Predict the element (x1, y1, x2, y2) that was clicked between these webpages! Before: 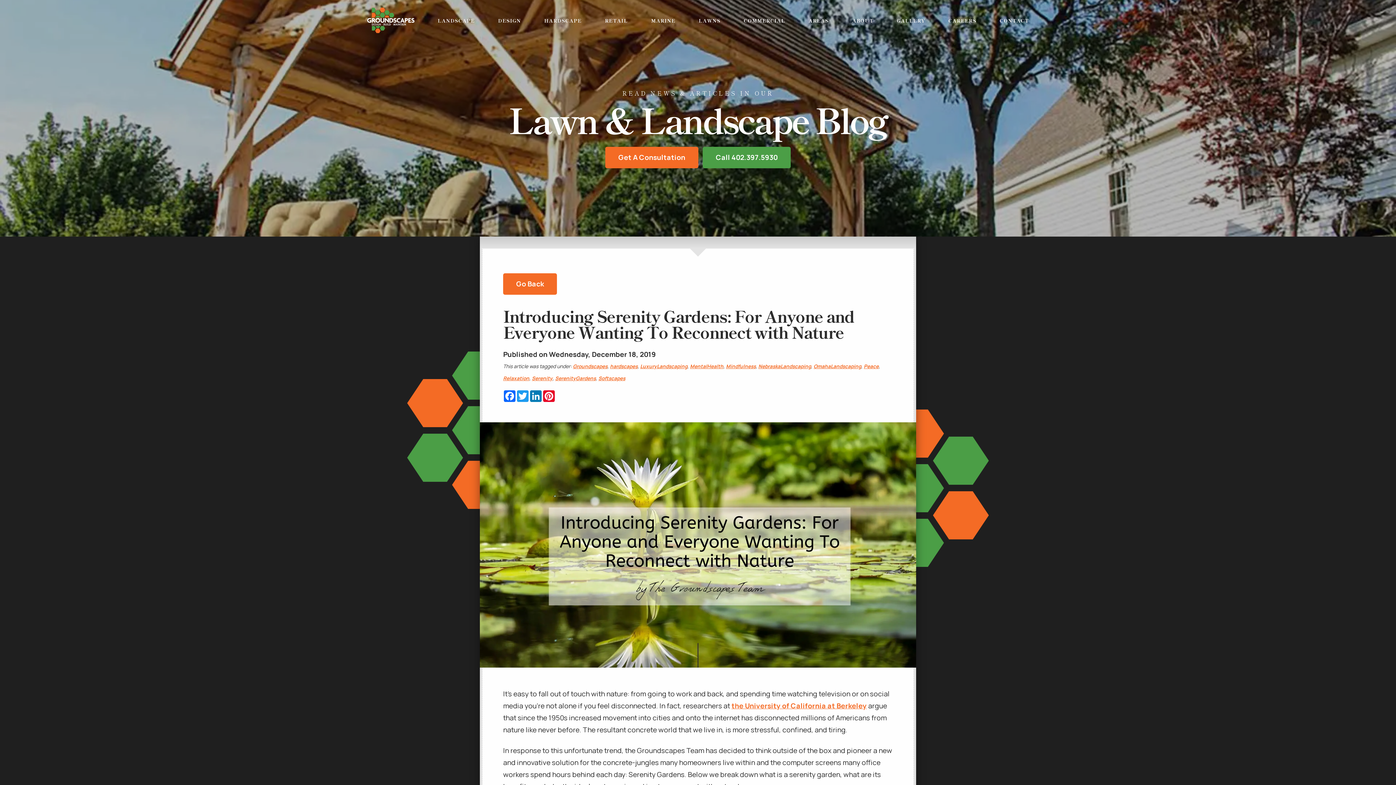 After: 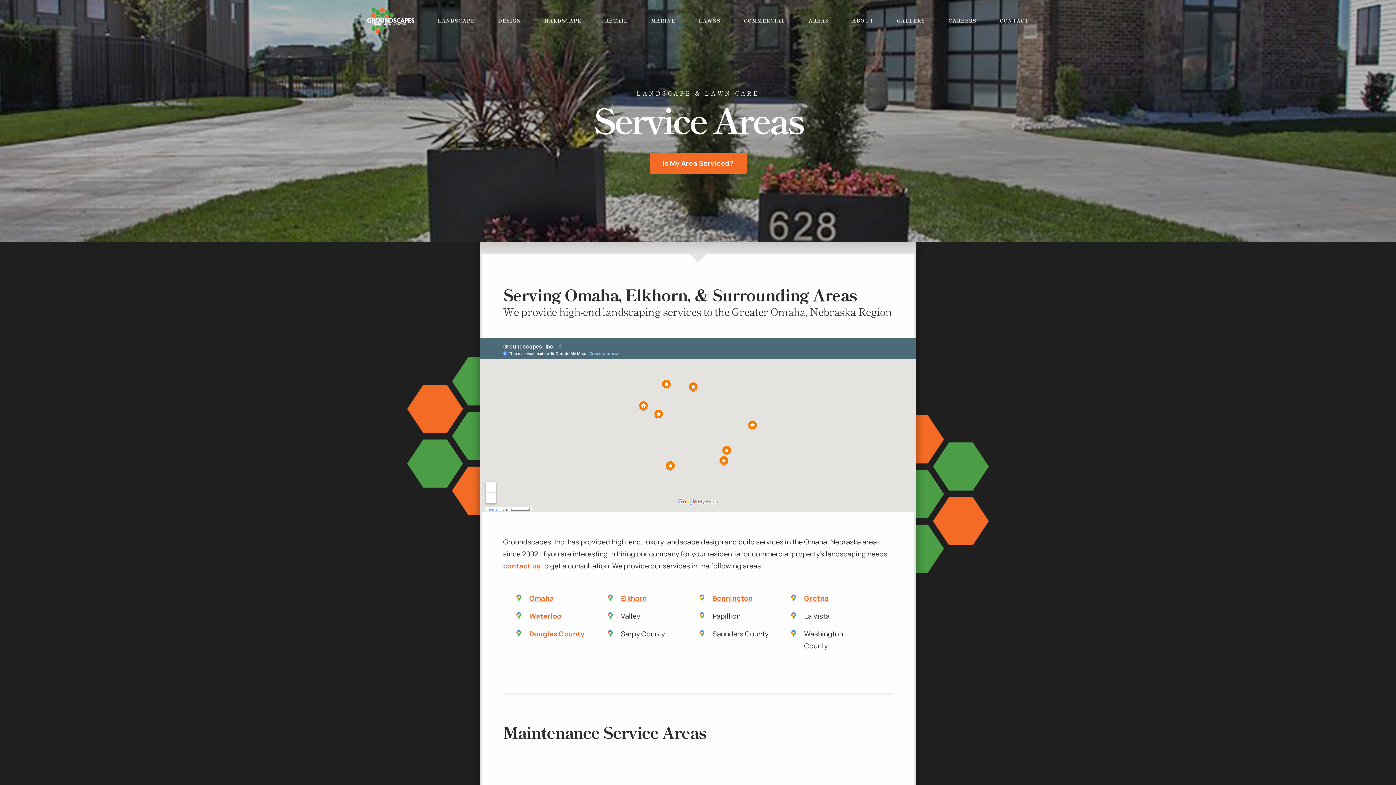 Action: bbox: (808, 7, 829, 32) label: AREAS